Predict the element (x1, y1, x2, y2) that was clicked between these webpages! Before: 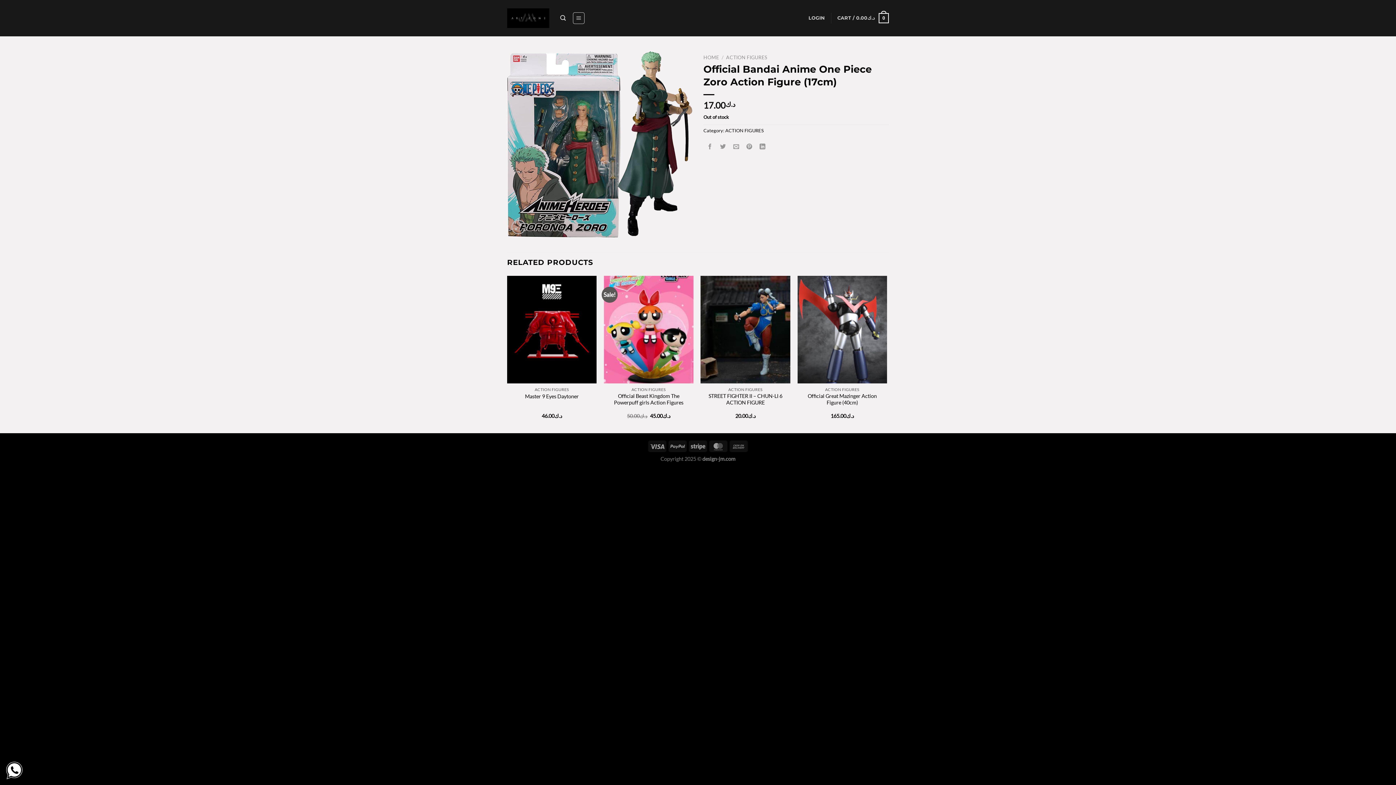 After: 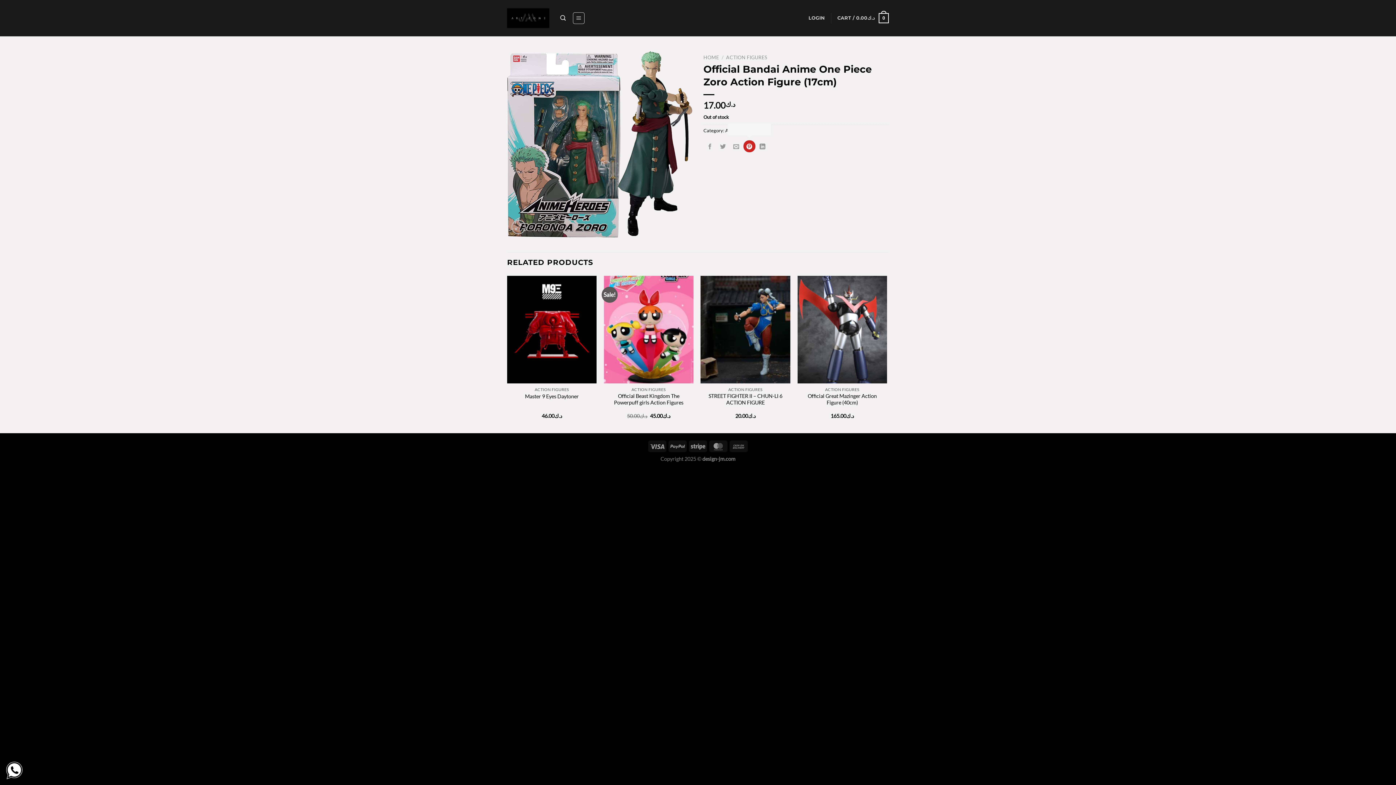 Action: bbox: (743, 140, 755, 152) label: Pin on Pinterest